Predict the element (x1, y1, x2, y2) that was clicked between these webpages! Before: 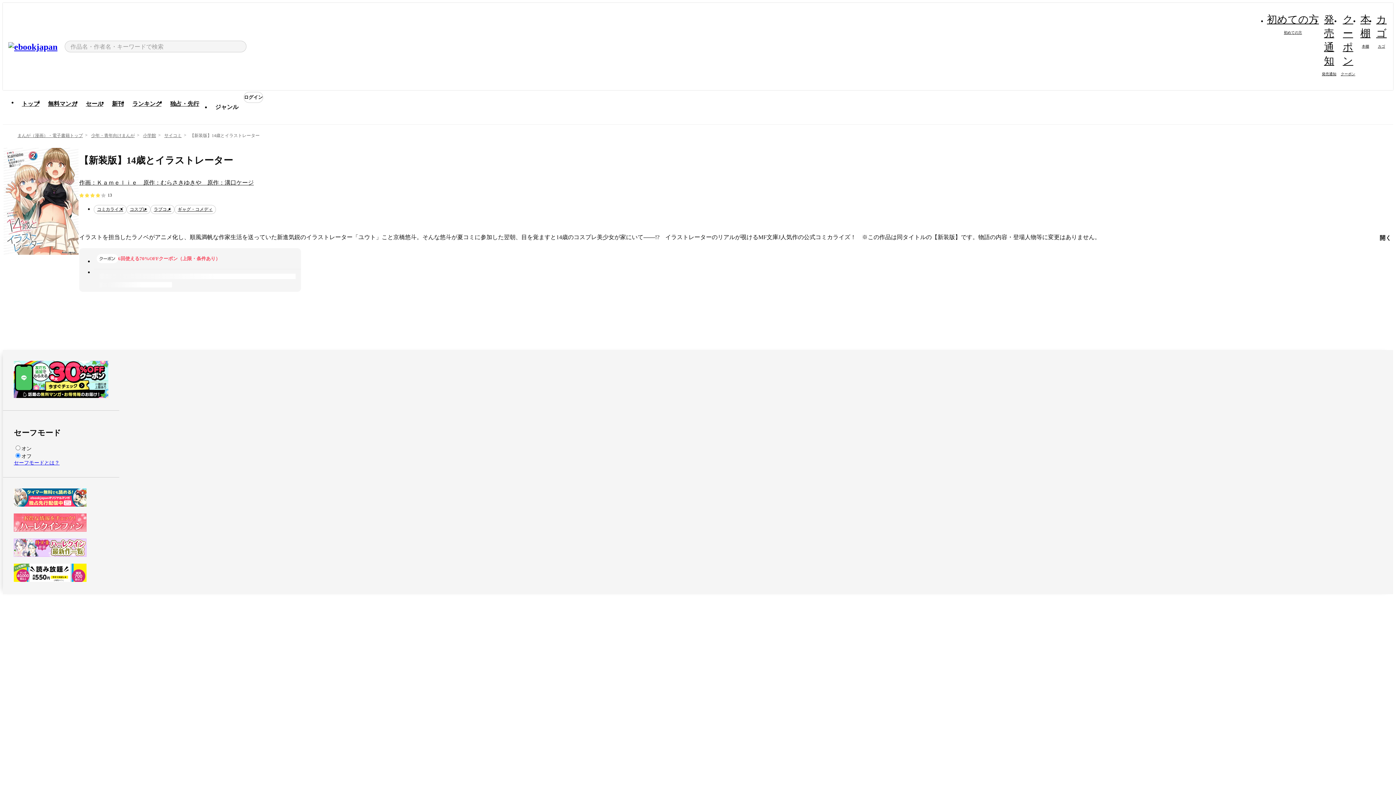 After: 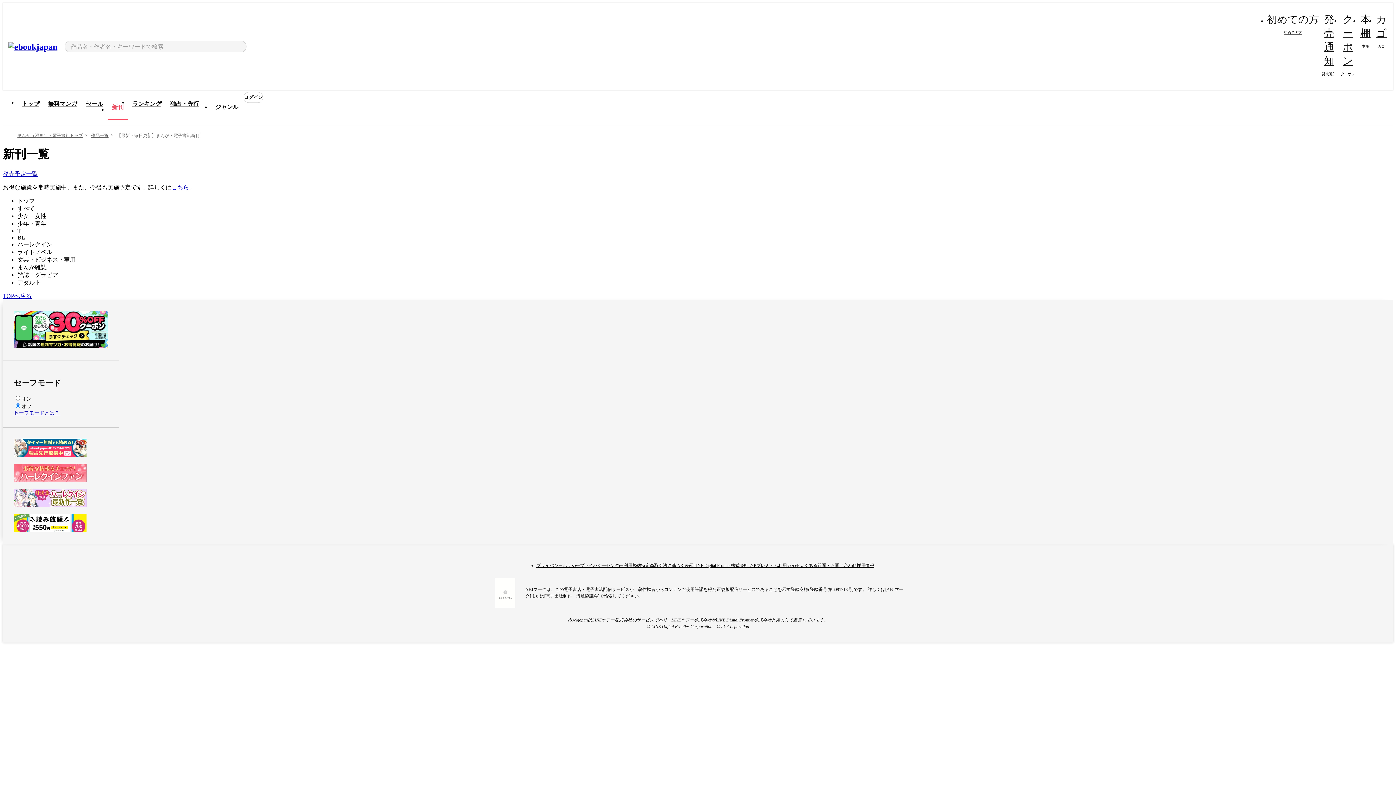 Action: label: 新刊 bbox: (107, 96, 128, 112)